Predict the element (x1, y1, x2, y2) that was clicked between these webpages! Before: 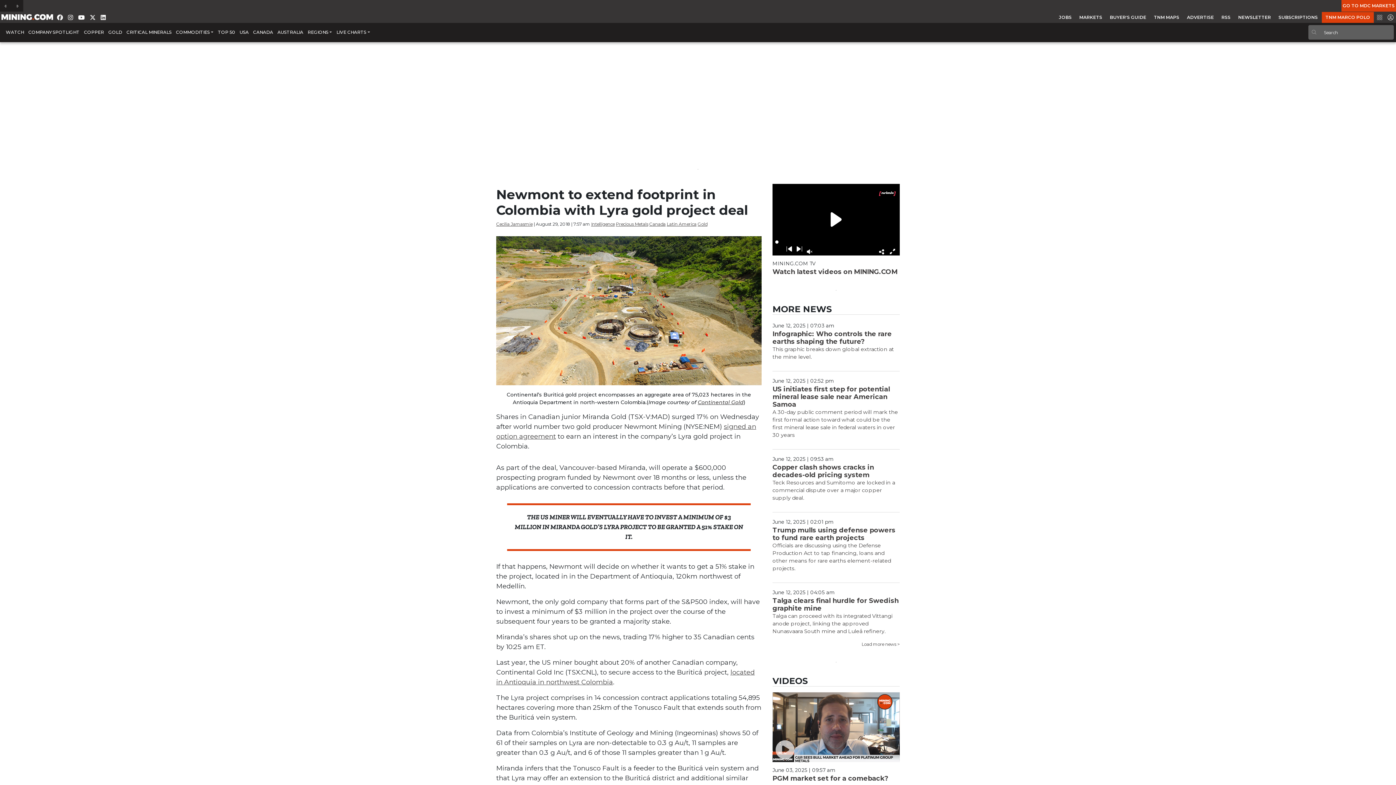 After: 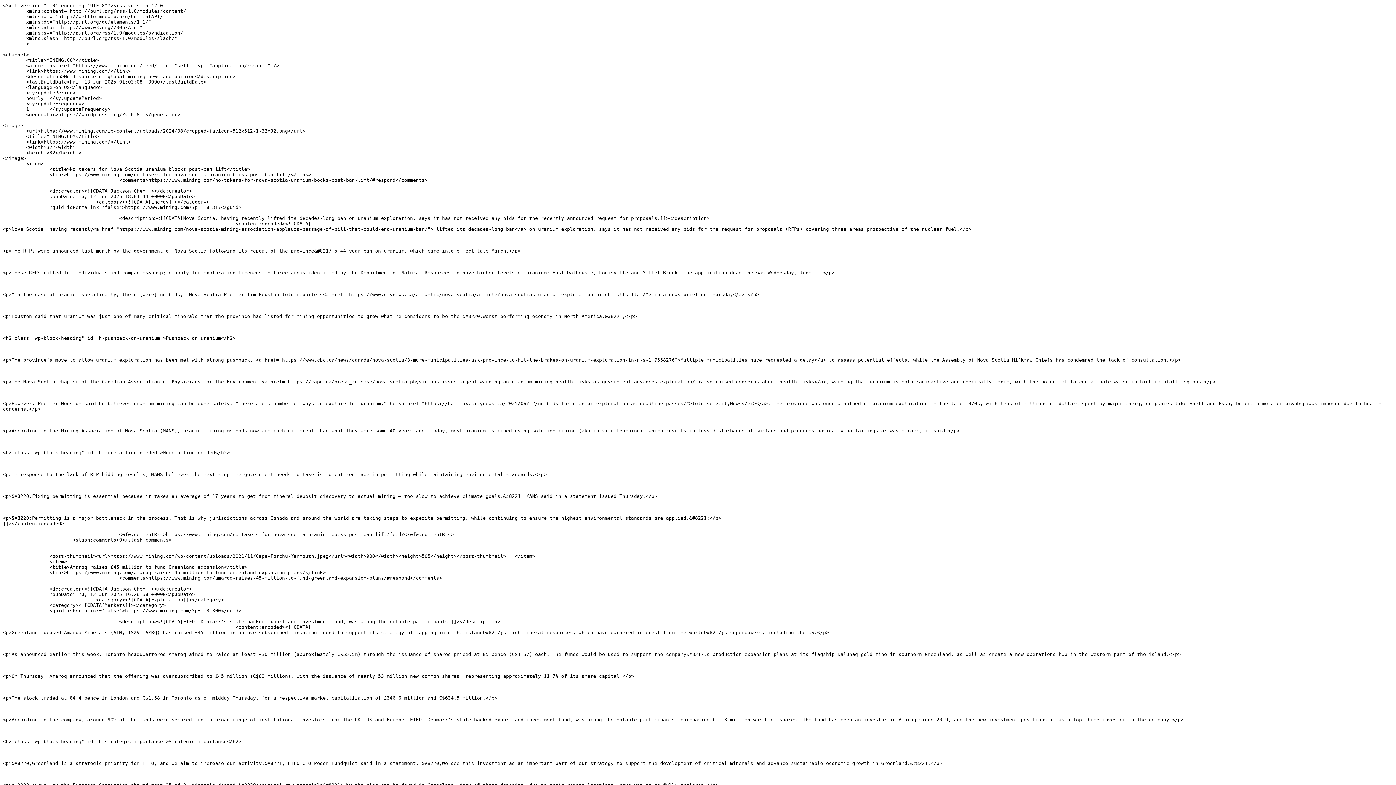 Action: label: RSS bbox: (1218, 12, 1234, 22)